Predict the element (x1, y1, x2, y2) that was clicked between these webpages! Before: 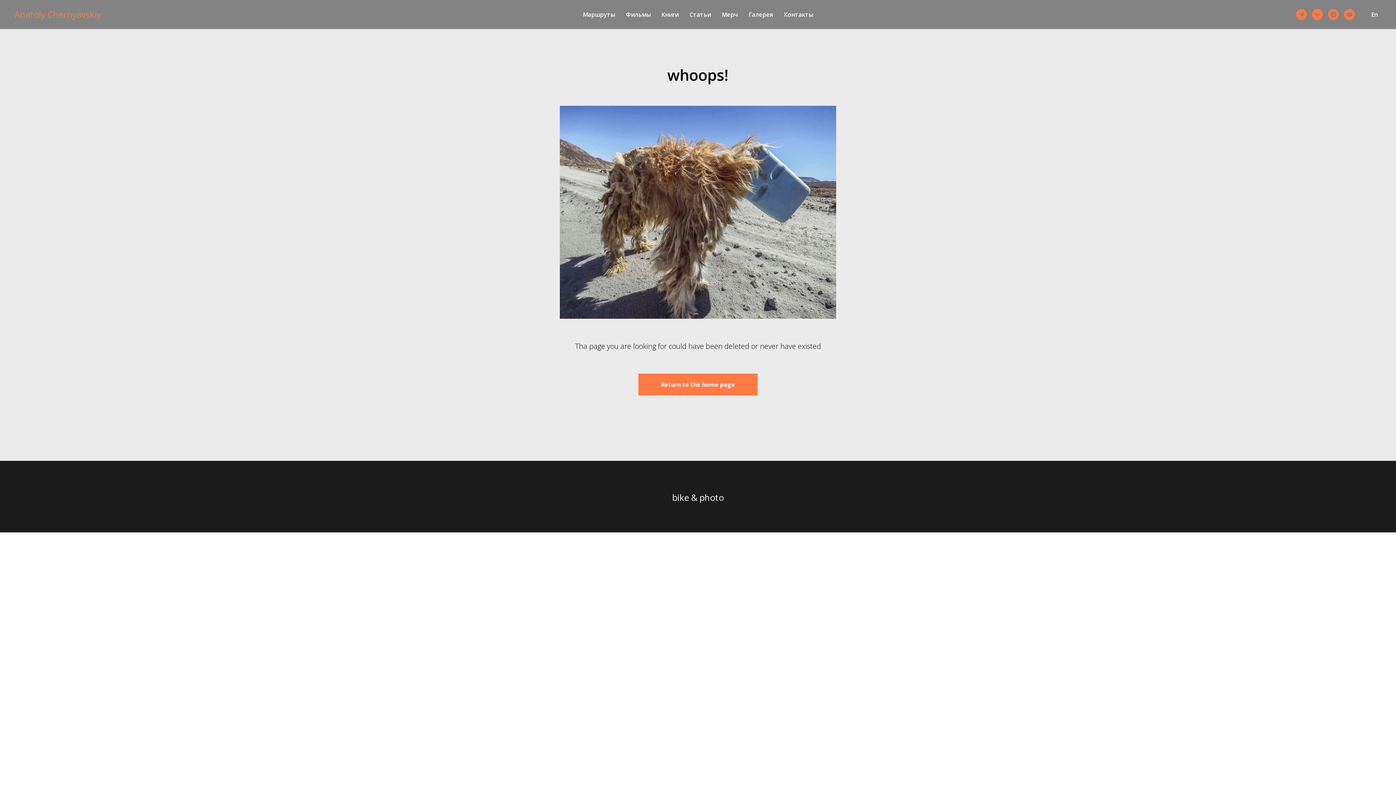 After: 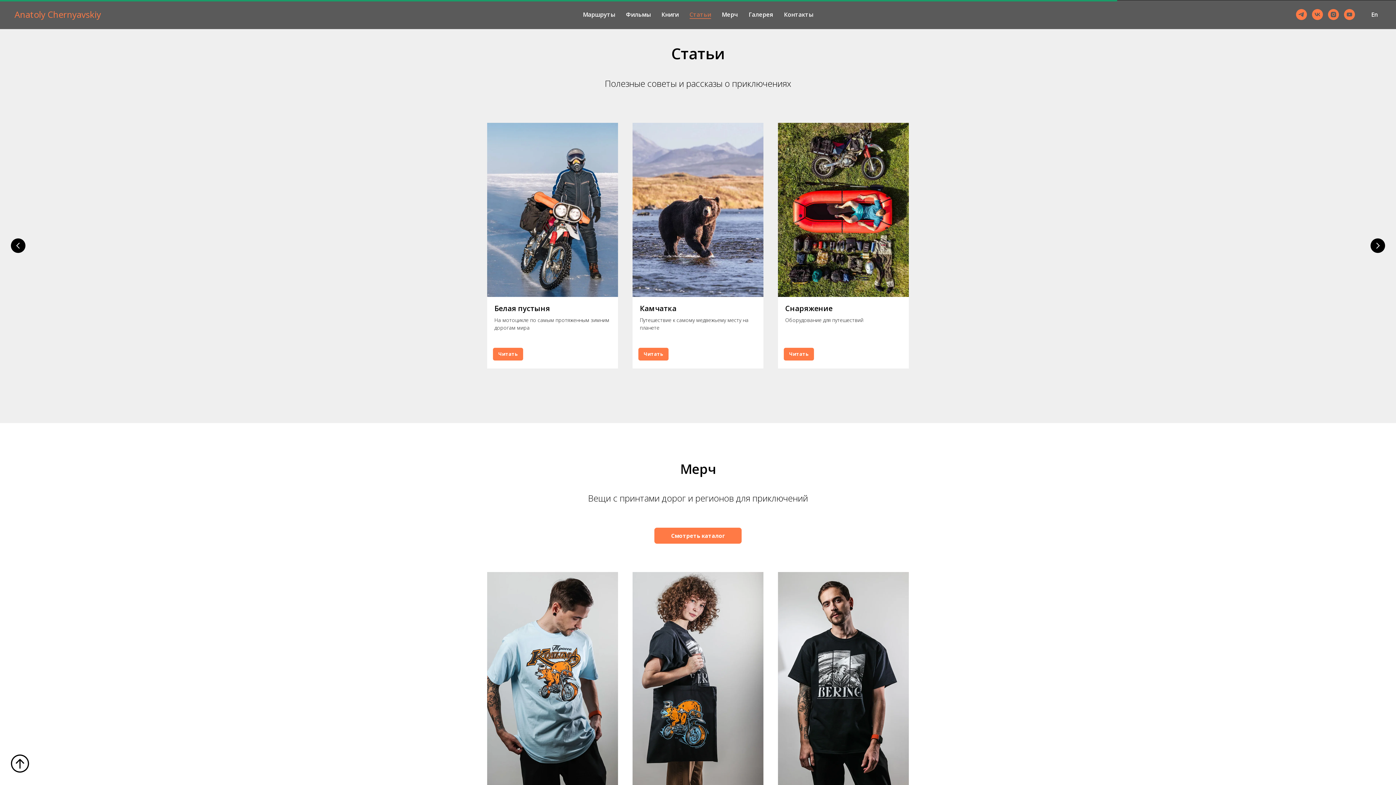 Action: bbox: (689, 10, 711, 18) label: Статьи